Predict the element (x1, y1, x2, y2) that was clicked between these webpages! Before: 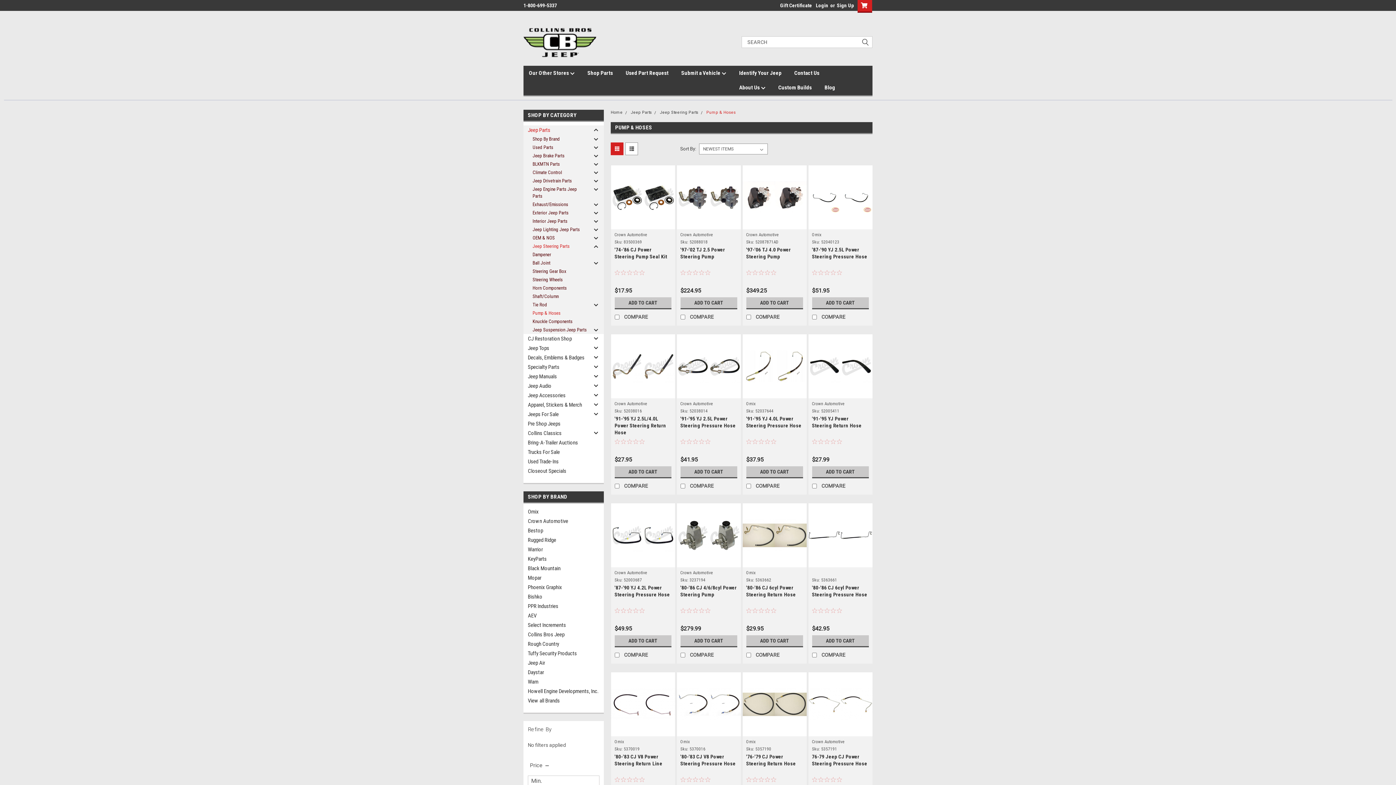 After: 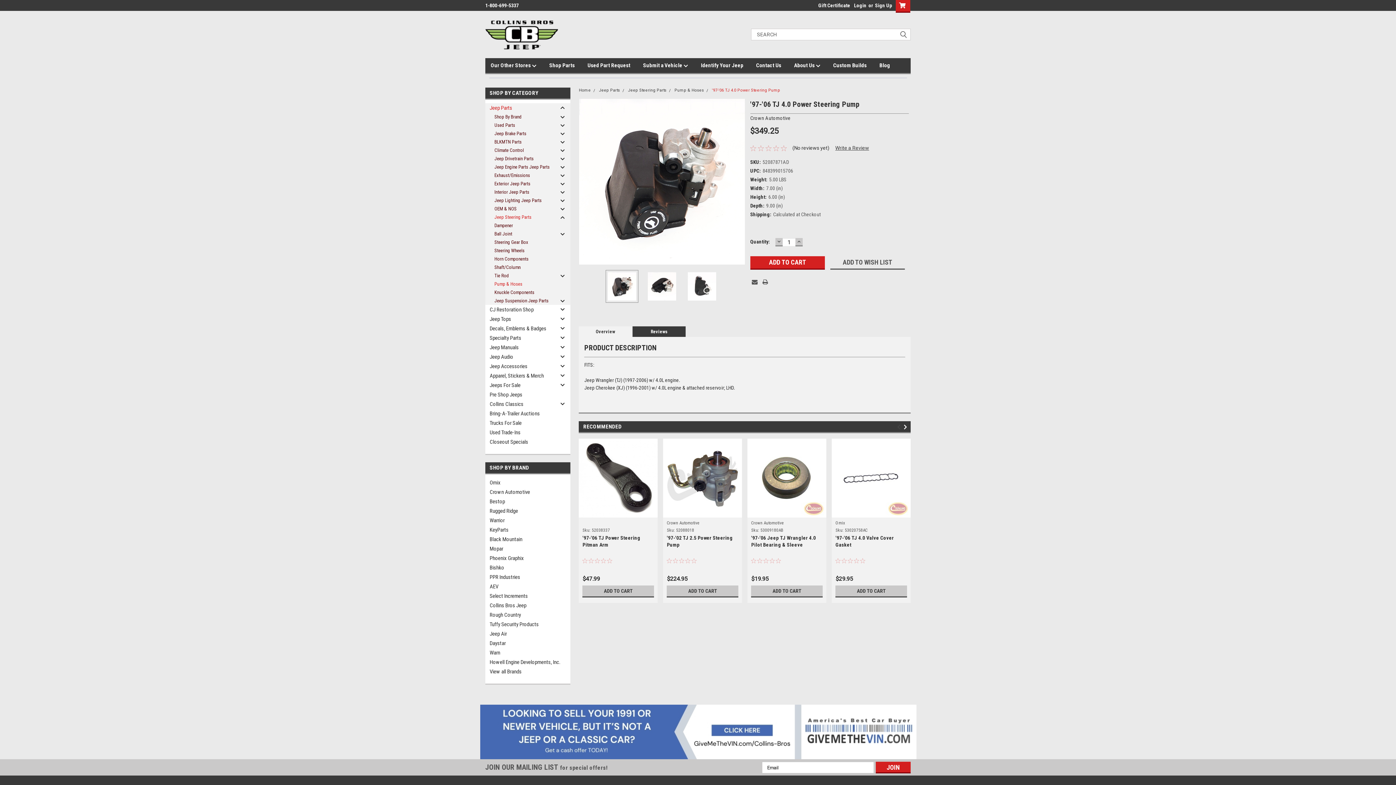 Action: label: Details bbox: (742, 221, 806, 229)